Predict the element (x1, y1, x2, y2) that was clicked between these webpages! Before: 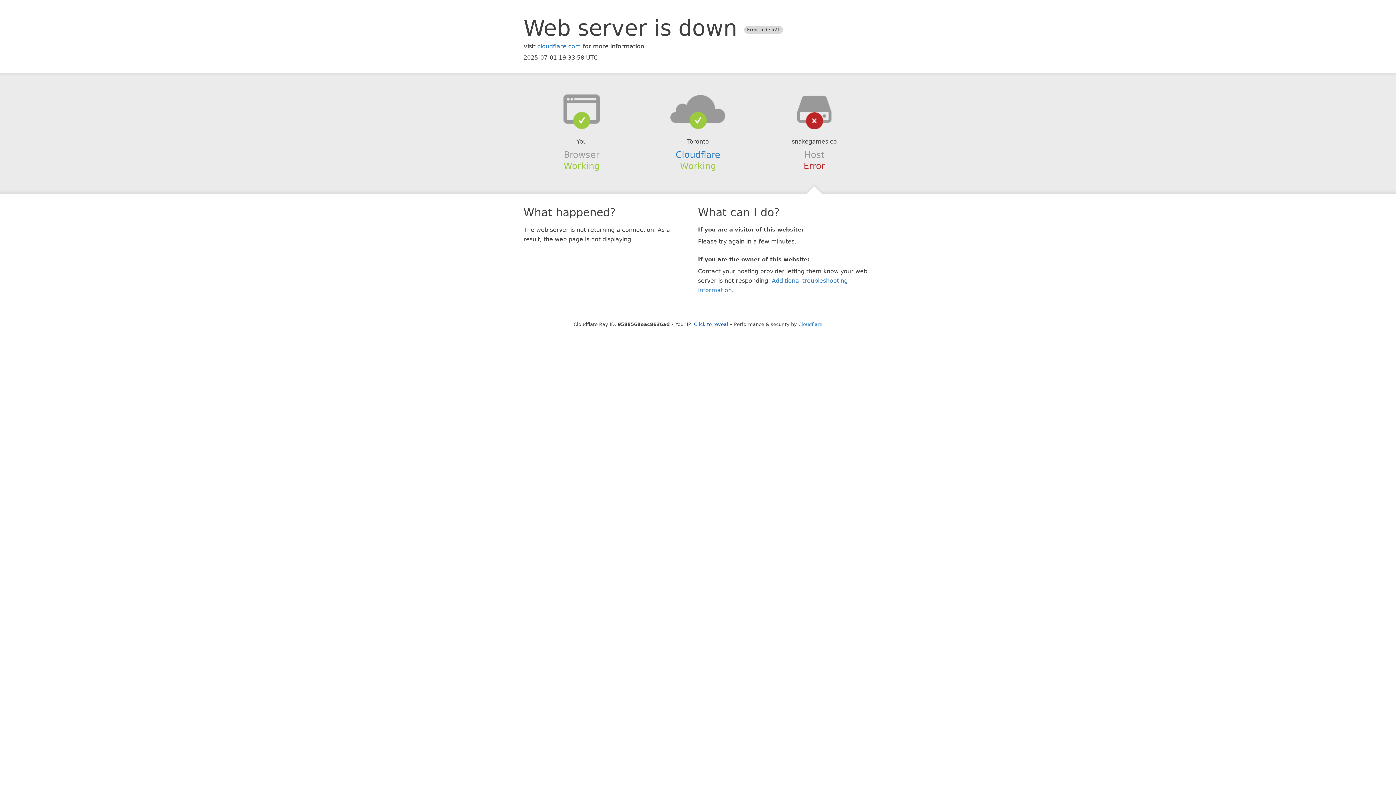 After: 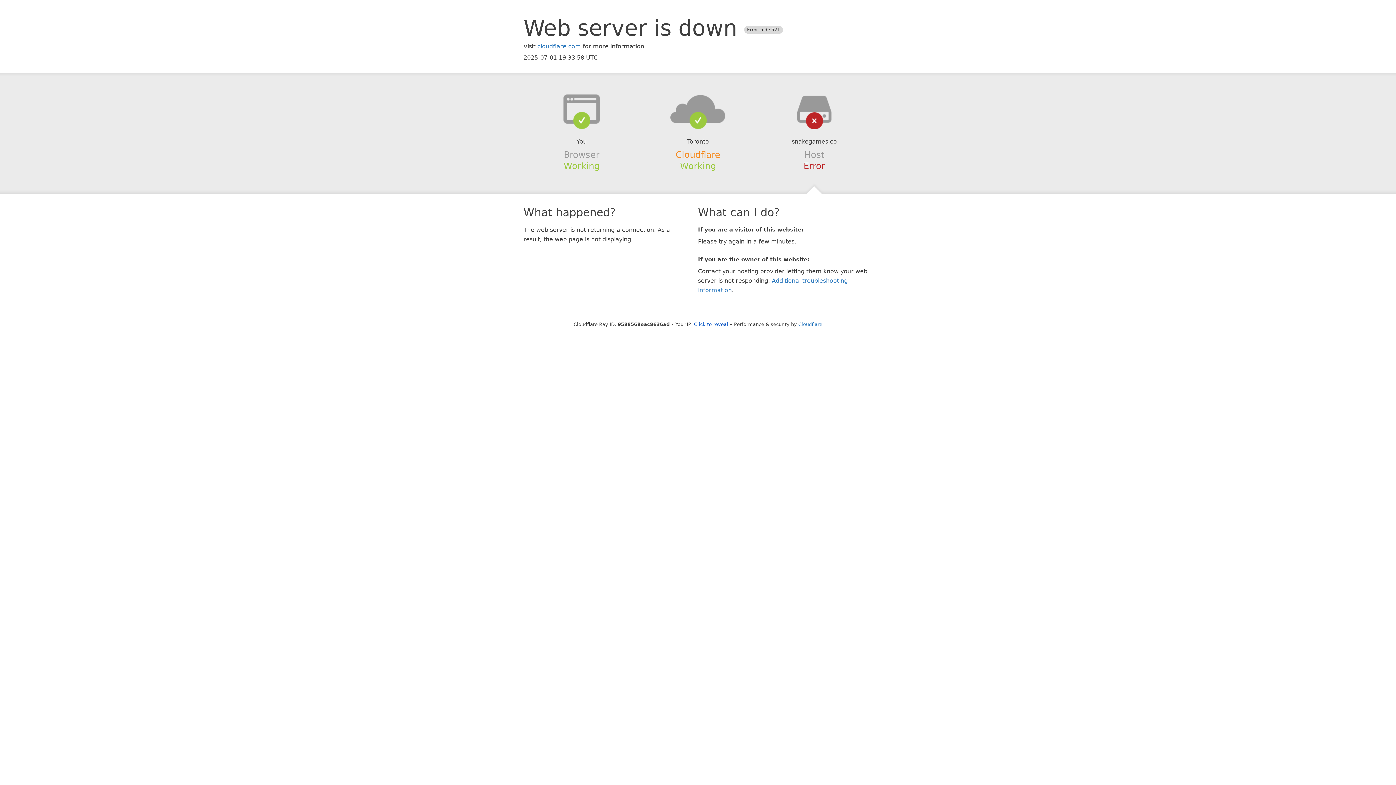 Action: bbox: (675, 149, 720, 159) label: Cloudflare